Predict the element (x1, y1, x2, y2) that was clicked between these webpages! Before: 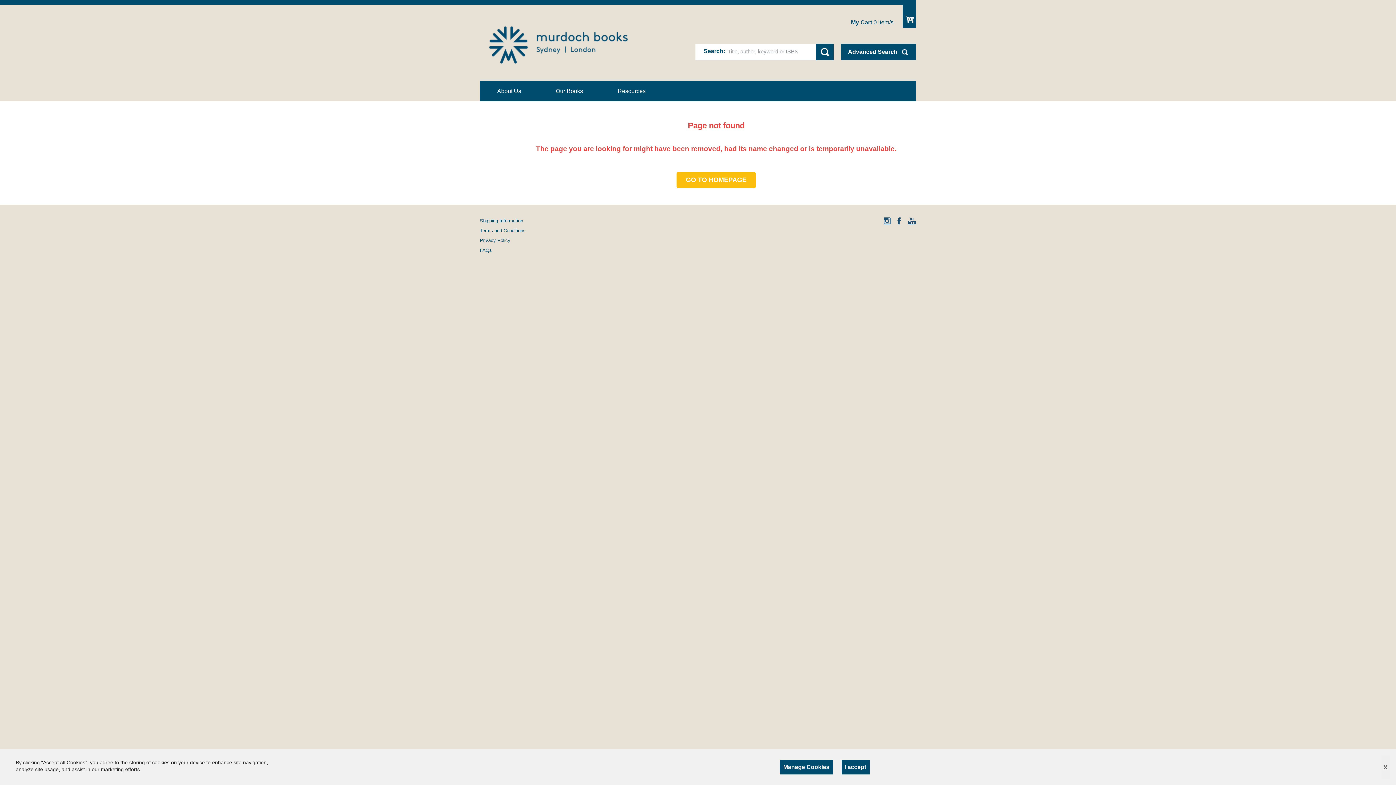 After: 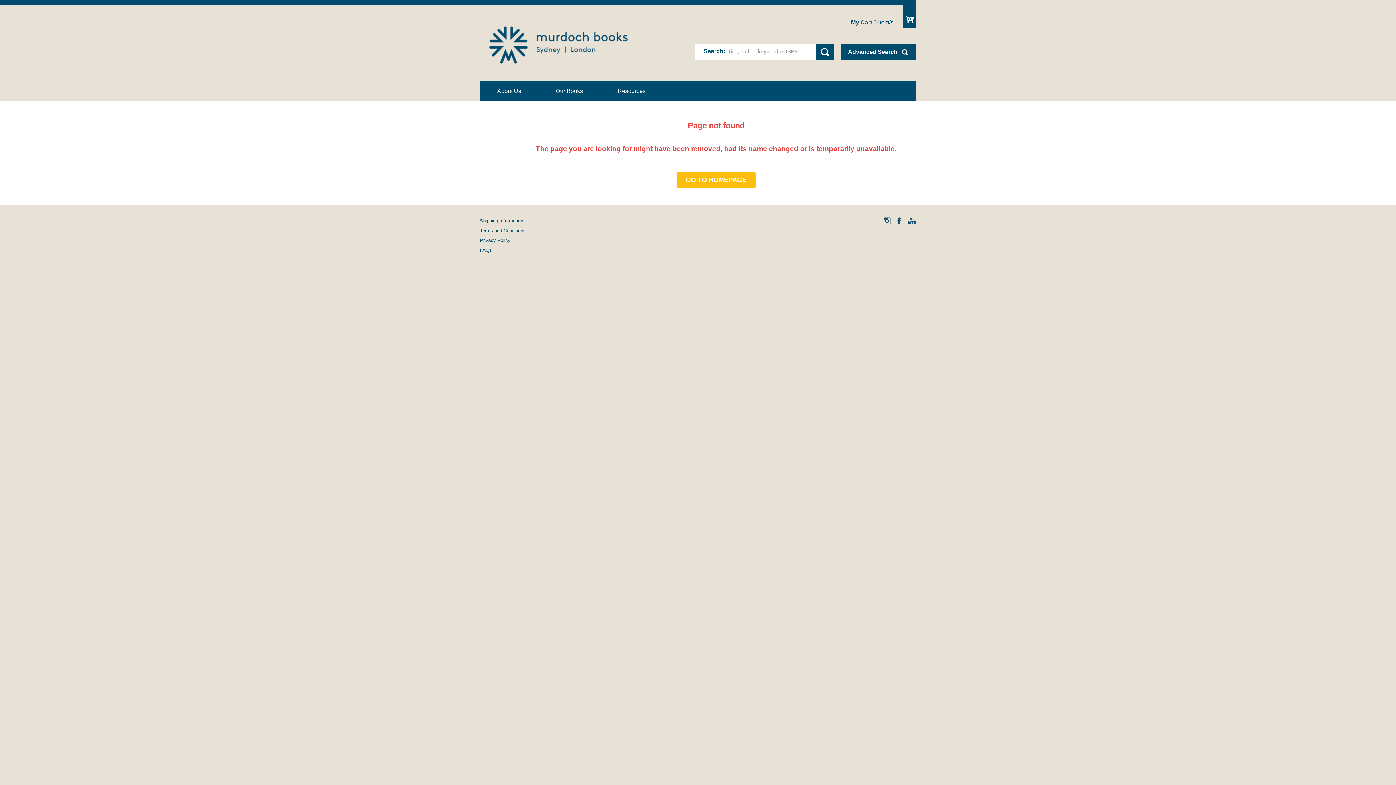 Action: label: x bbox: (1381, 755, 1390, 779)